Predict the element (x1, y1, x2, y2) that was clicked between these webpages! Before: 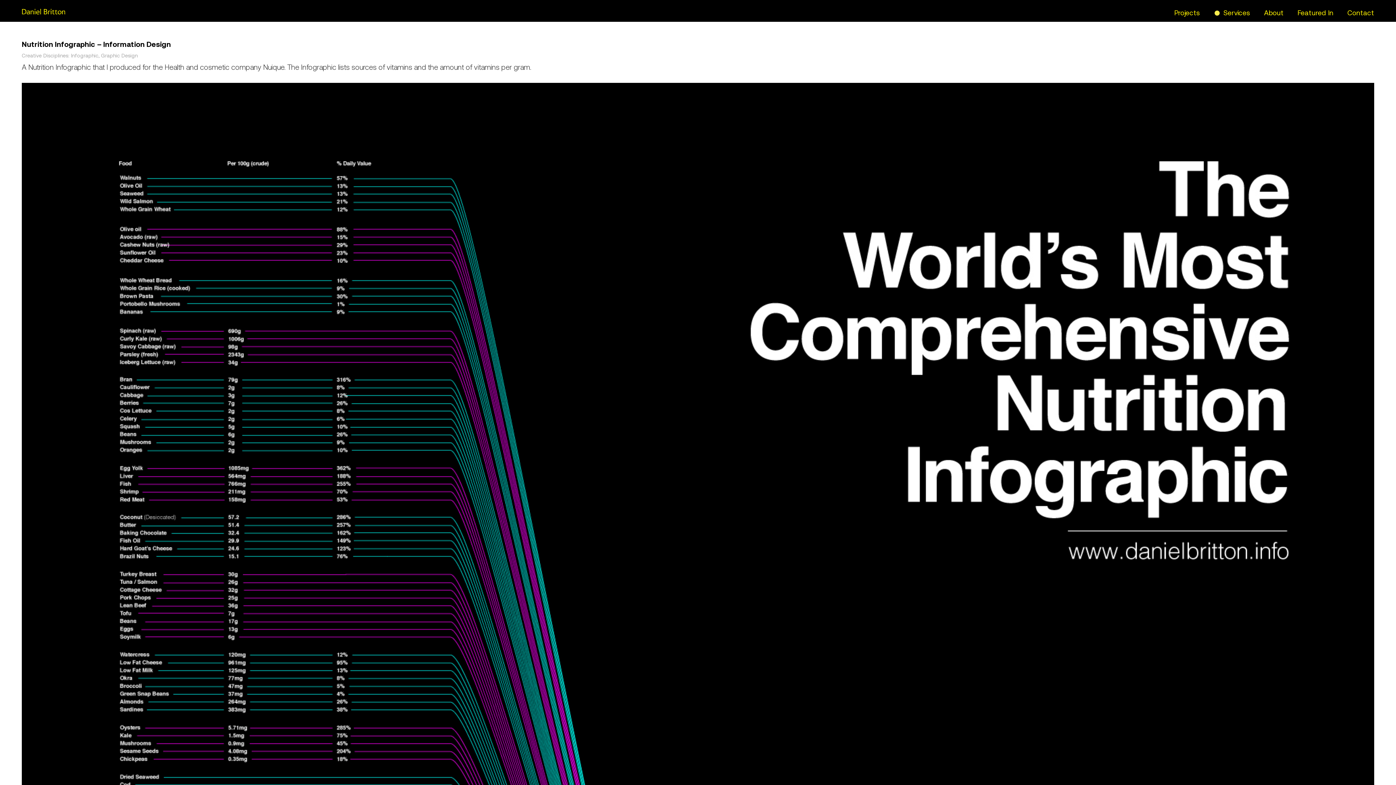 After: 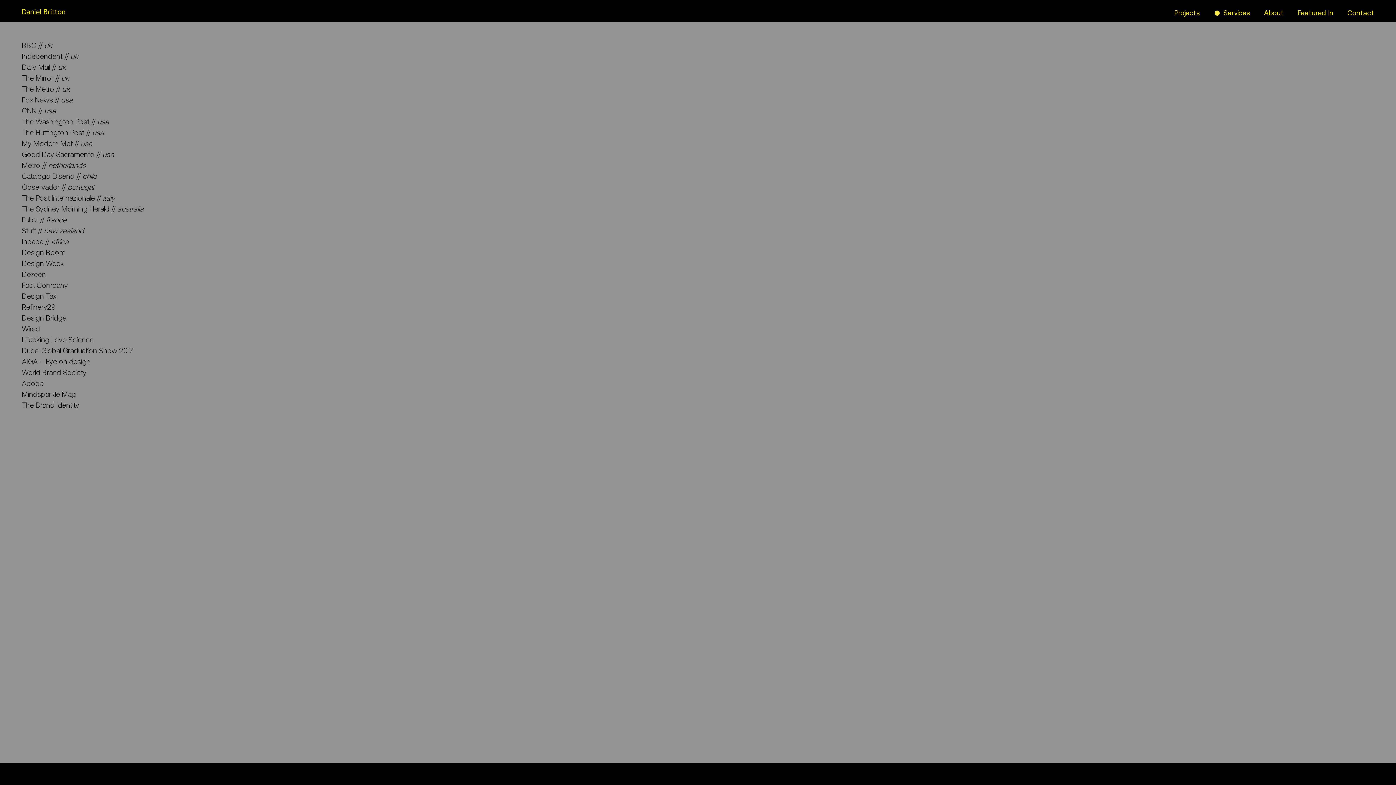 Action: bbox: (1290, 7, 1340, 17) label: Featured In